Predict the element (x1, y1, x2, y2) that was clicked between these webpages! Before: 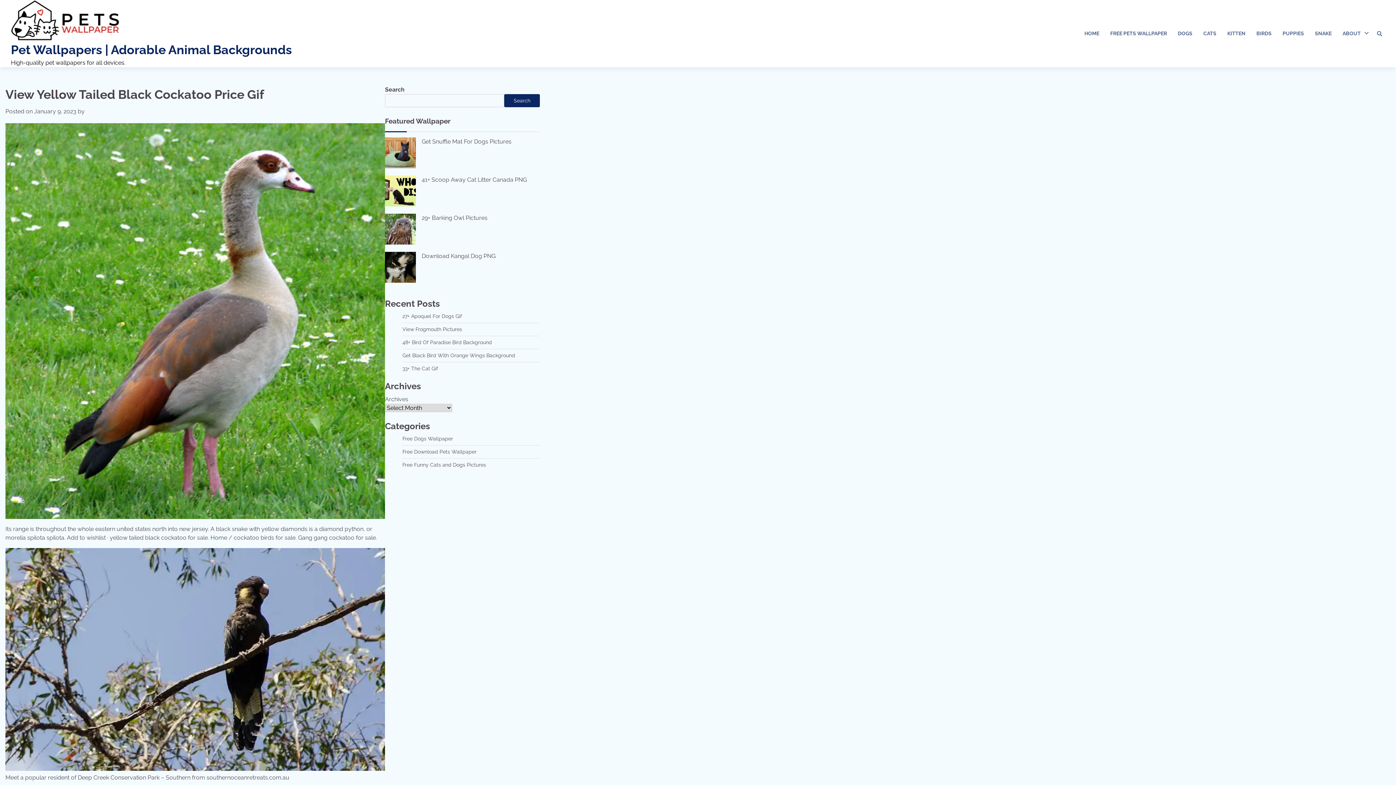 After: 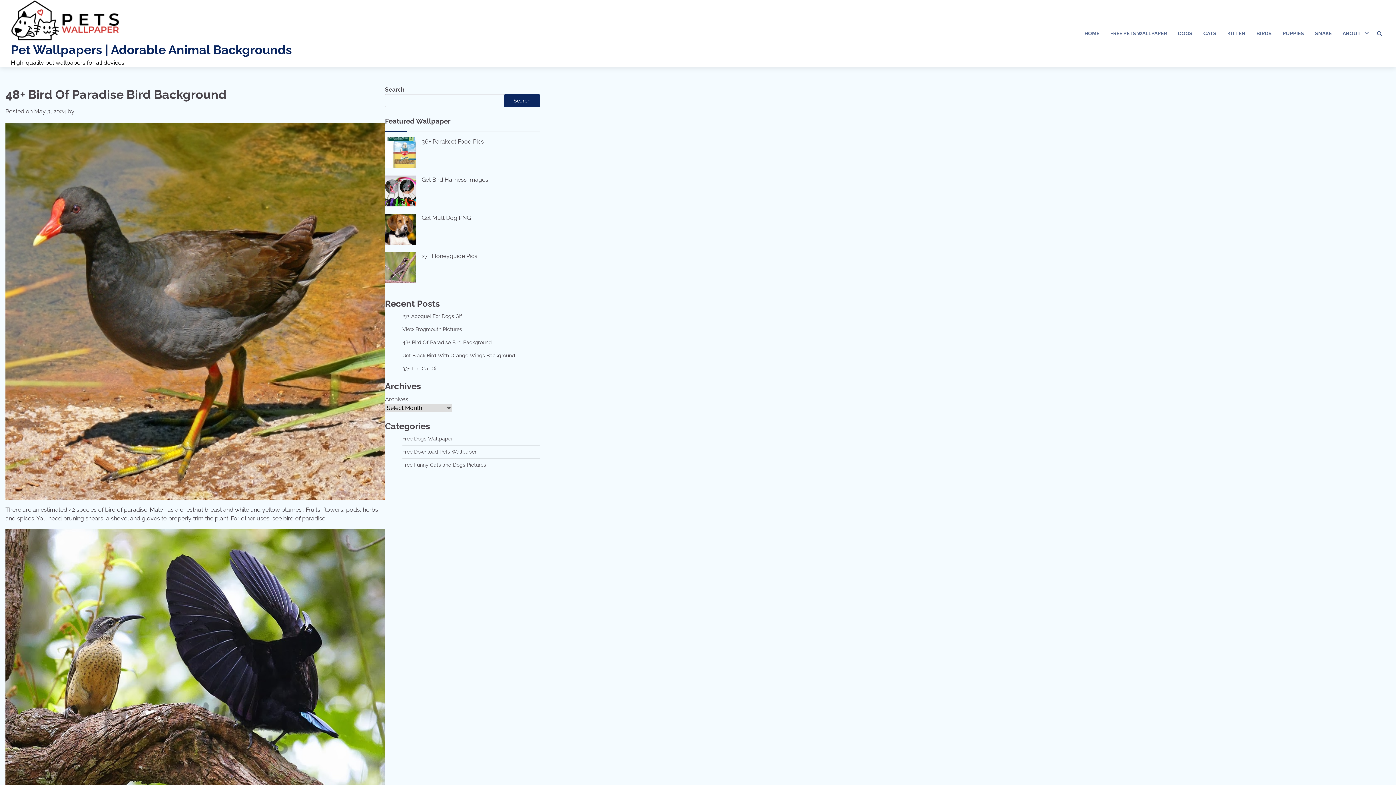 Action: label: 48+ Bird Of Paradise Bird Background bbox: (402, 339, 492, 345)